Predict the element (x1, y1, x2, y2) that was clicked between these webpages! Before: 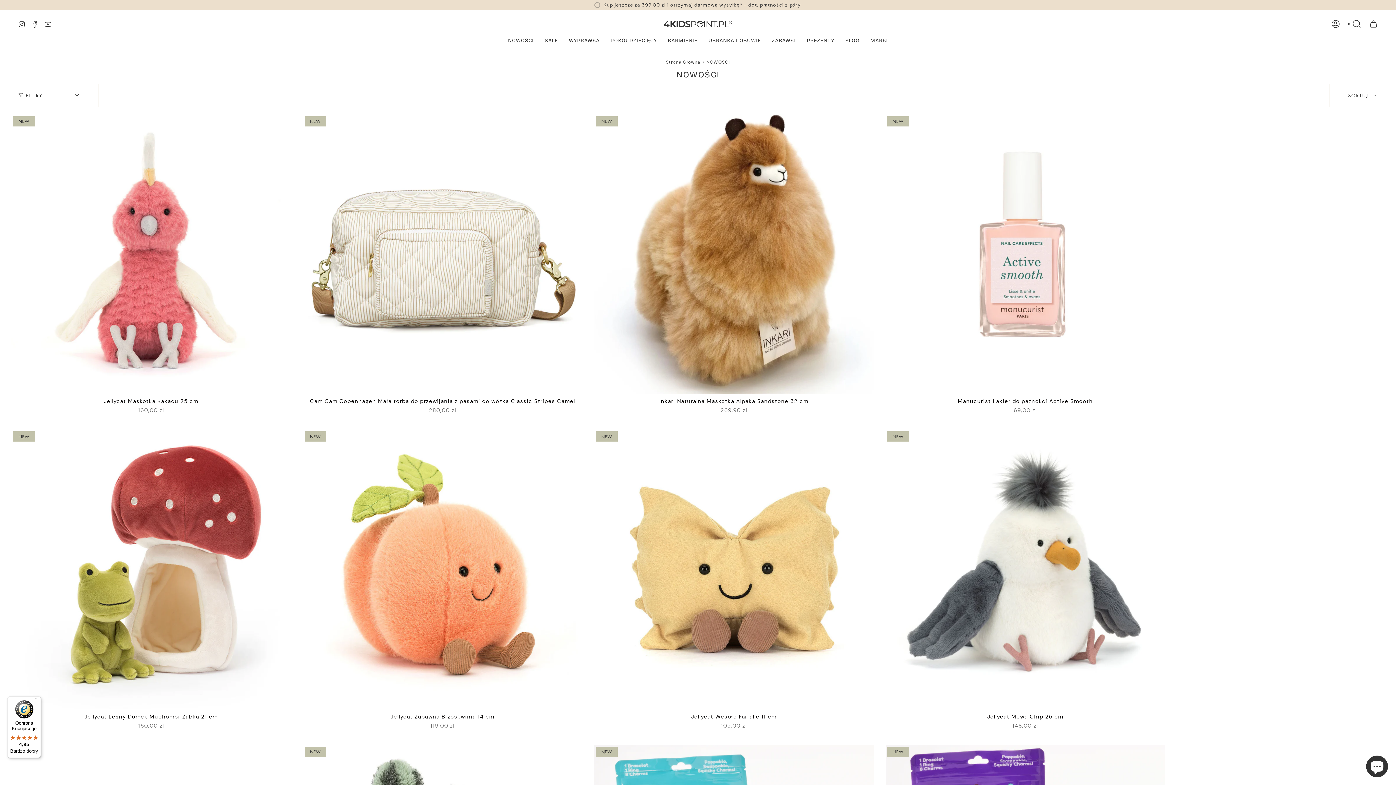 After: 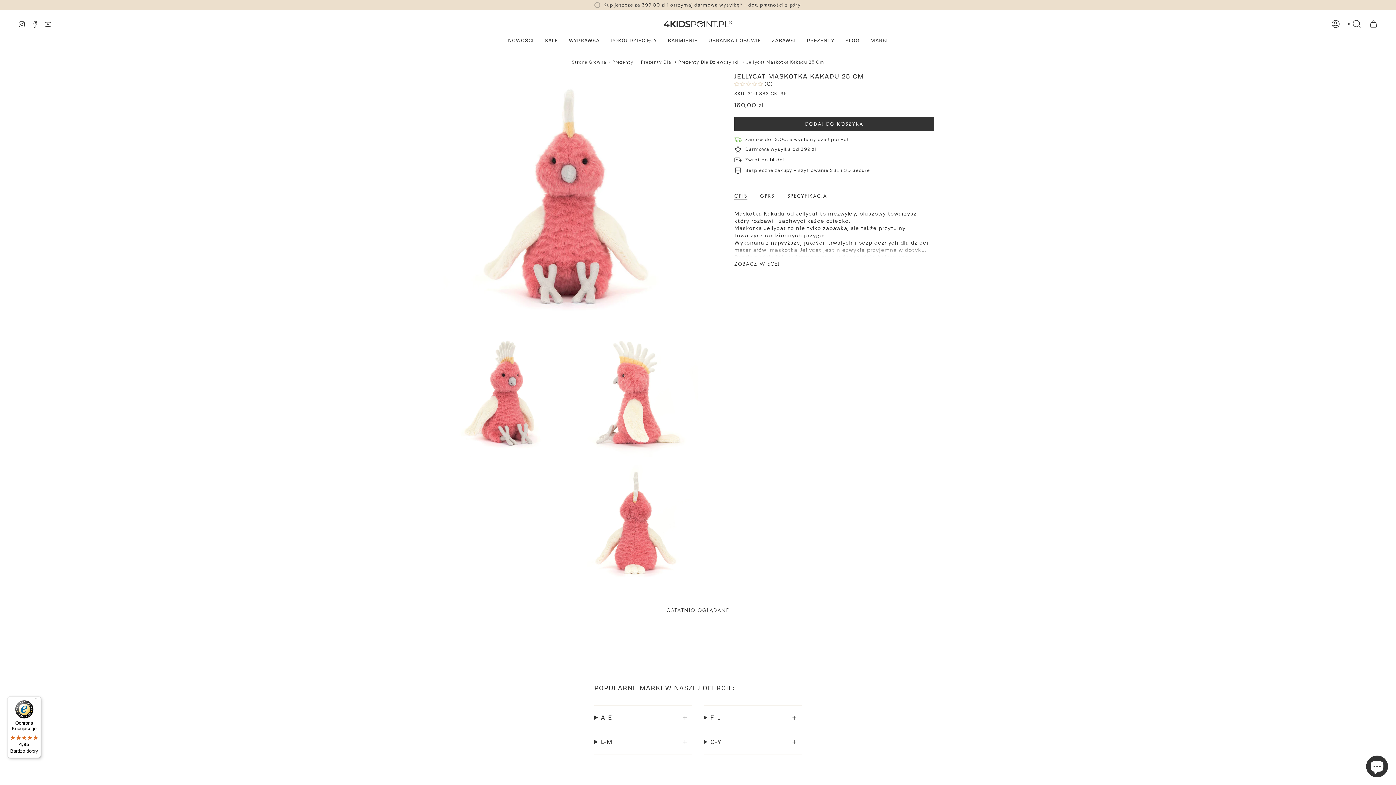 Action: bbox: (11, 114, 291, 394) label: Jellycat Maskotka Kakadu 25 cm